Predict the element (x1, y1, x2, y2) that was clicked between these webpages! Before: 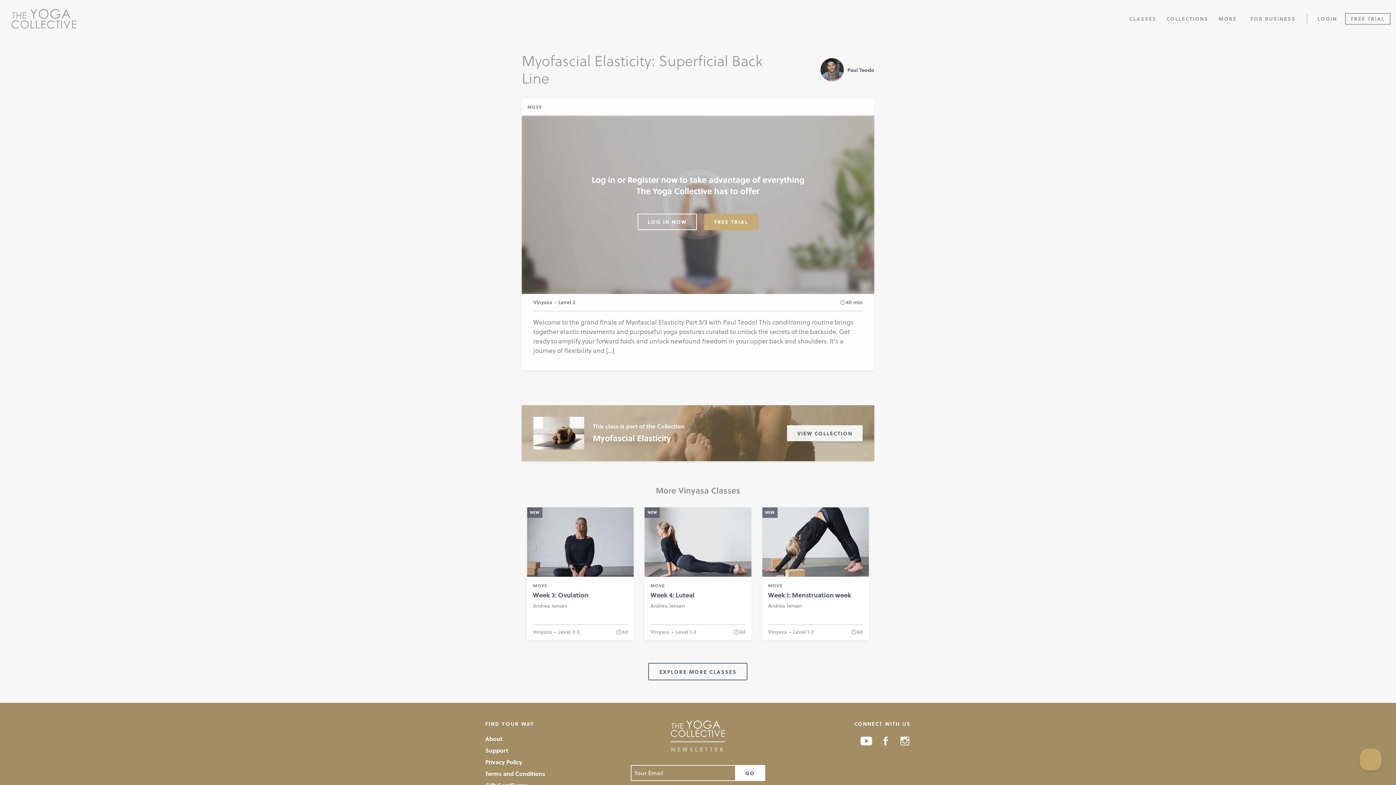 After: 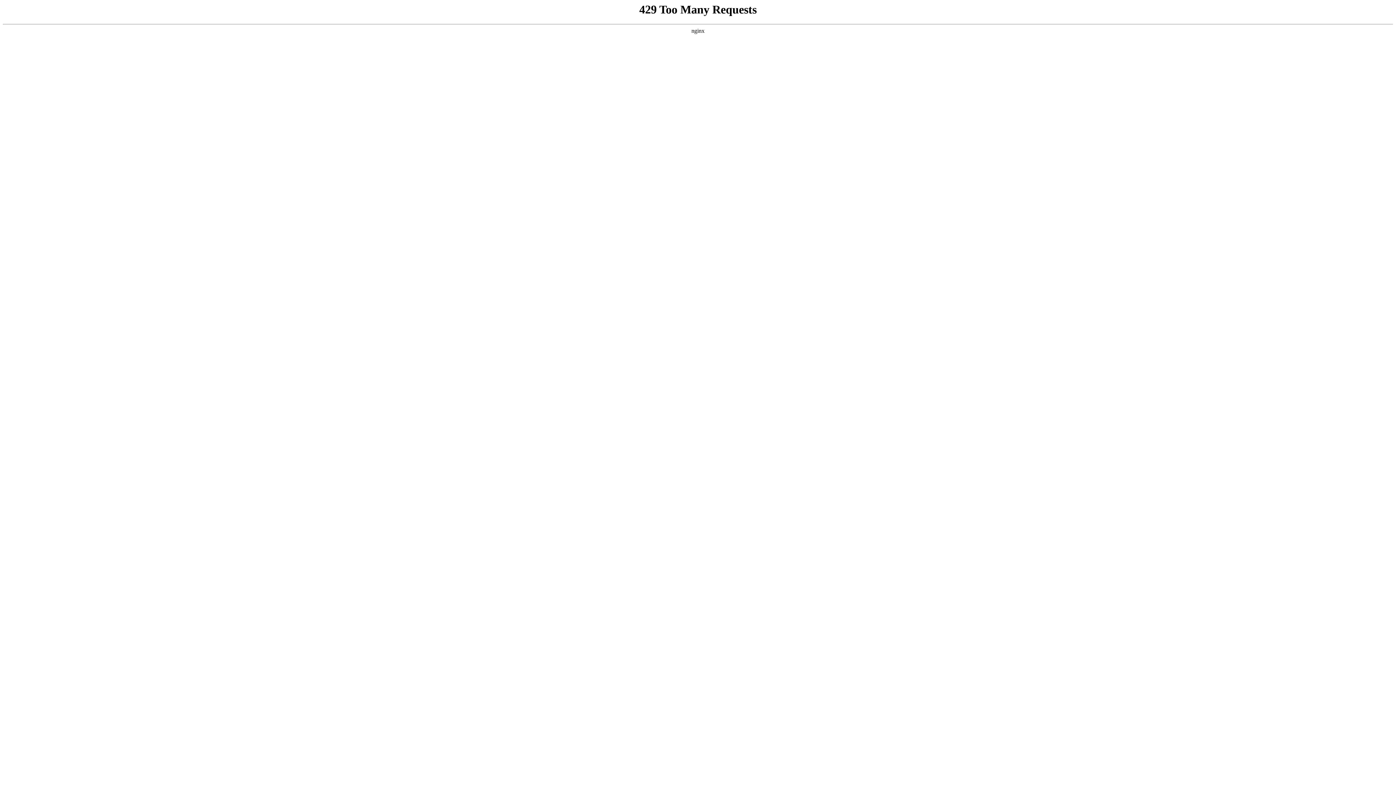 Action: label: LOG IN NOW bbox: (637, 213, 697, 230)